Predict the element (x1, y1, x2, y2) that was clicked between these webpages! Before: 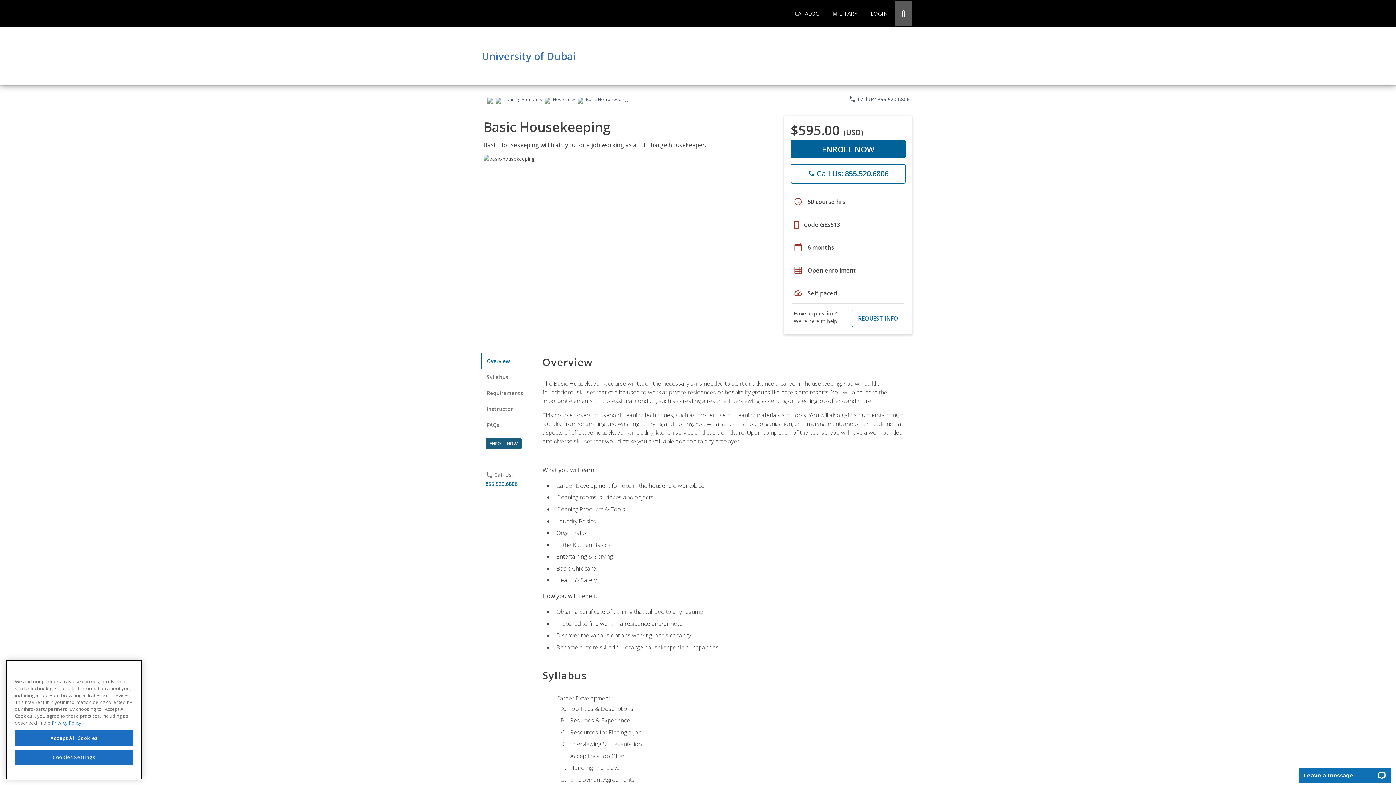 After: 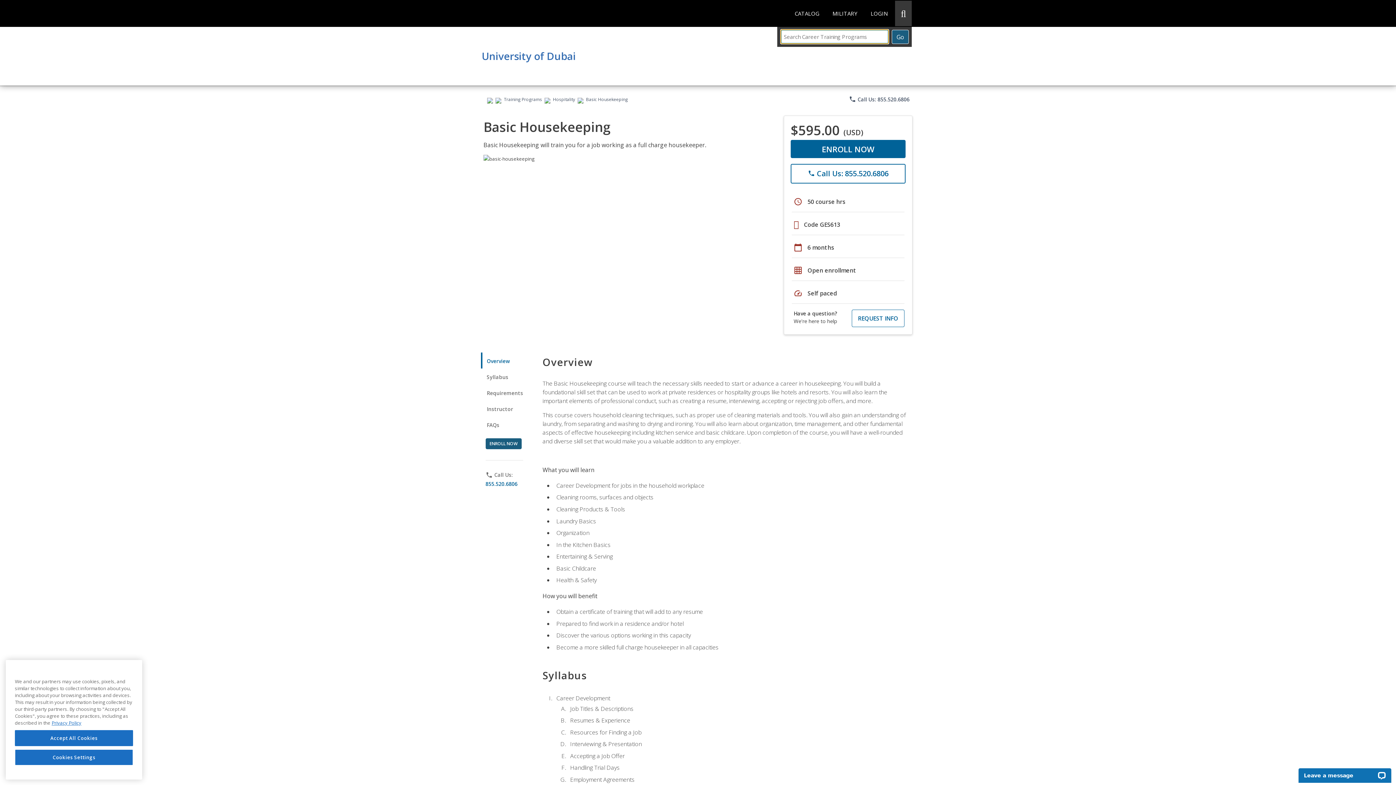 Action: label: Open Search Dialog bbox: (895, 0, 912, 26)